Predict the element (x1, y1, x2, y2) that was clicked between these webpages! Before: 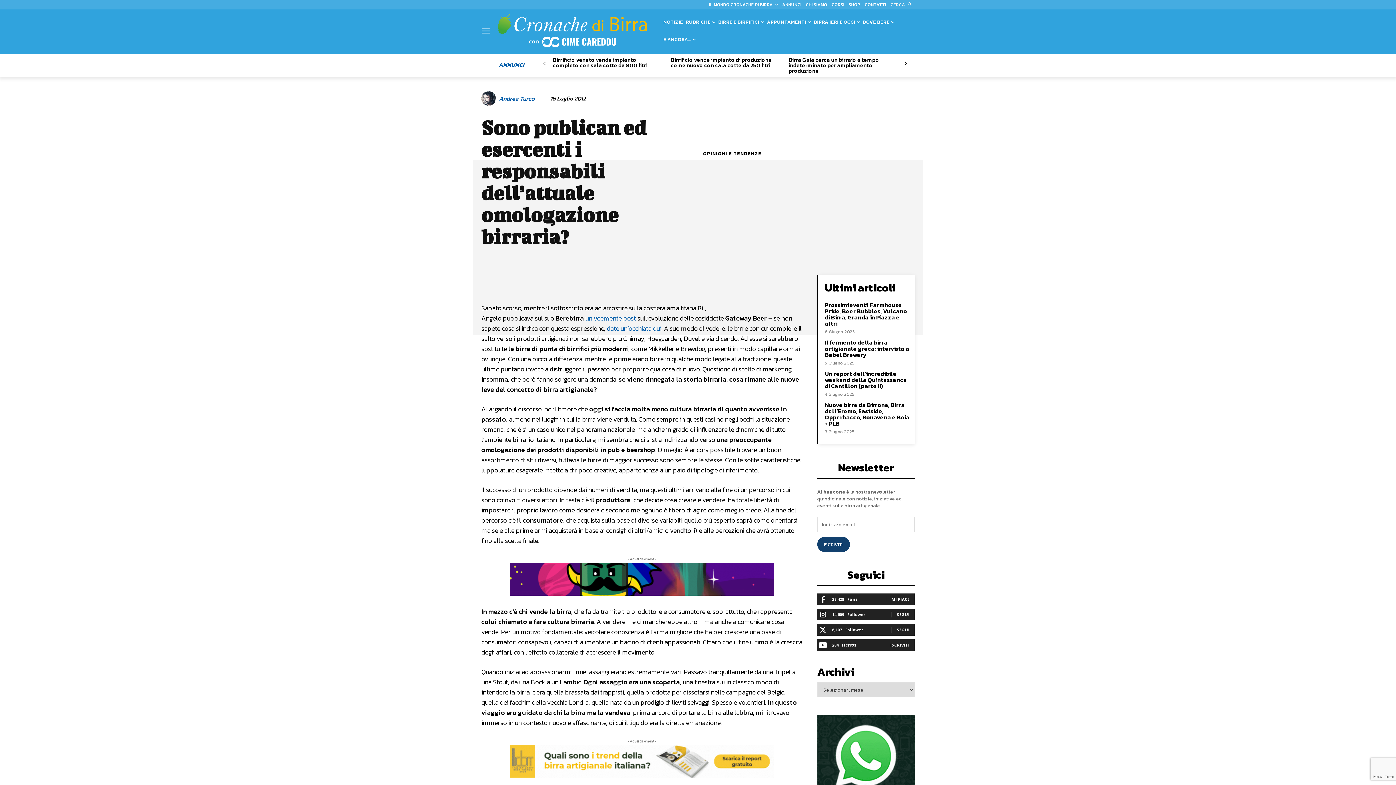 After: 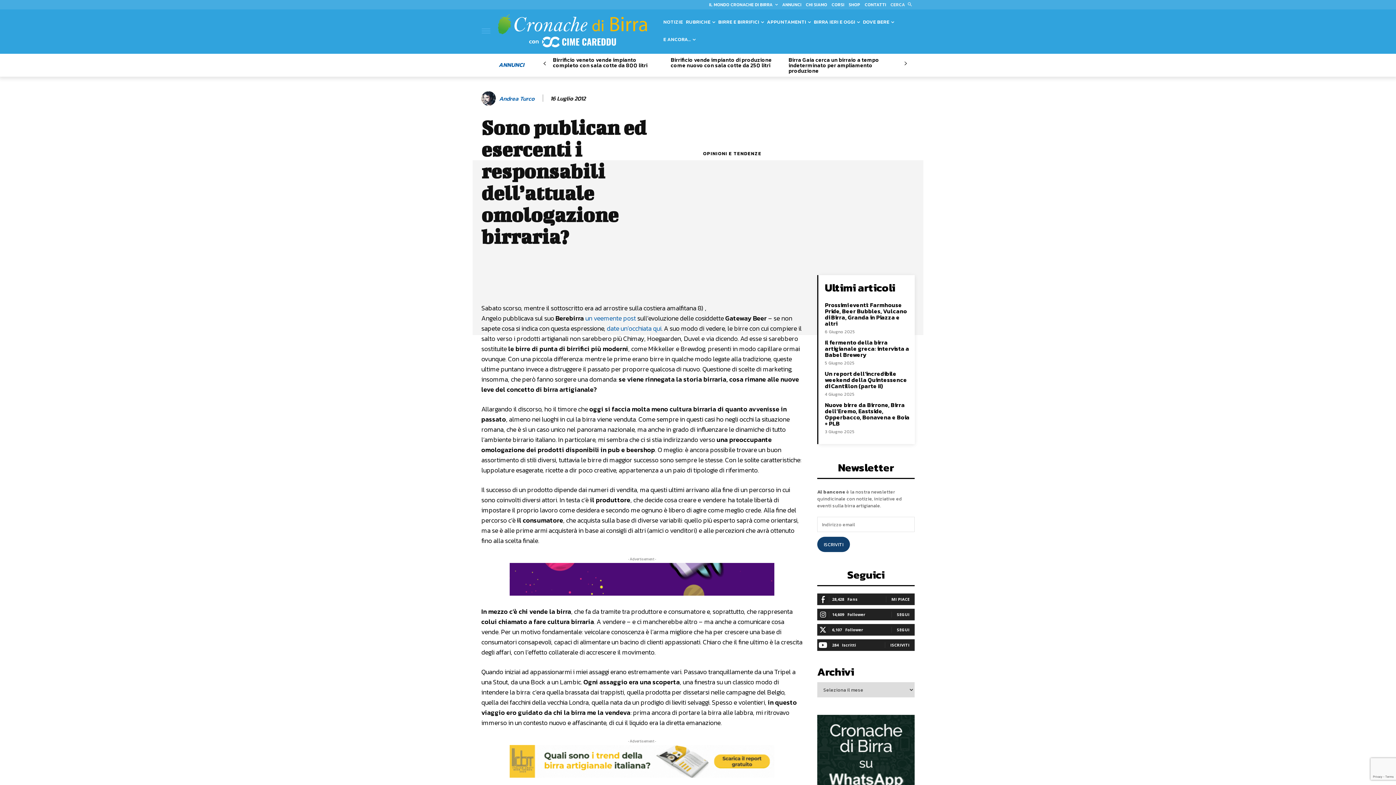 Action: bbox: (481, 26, 490, 35)